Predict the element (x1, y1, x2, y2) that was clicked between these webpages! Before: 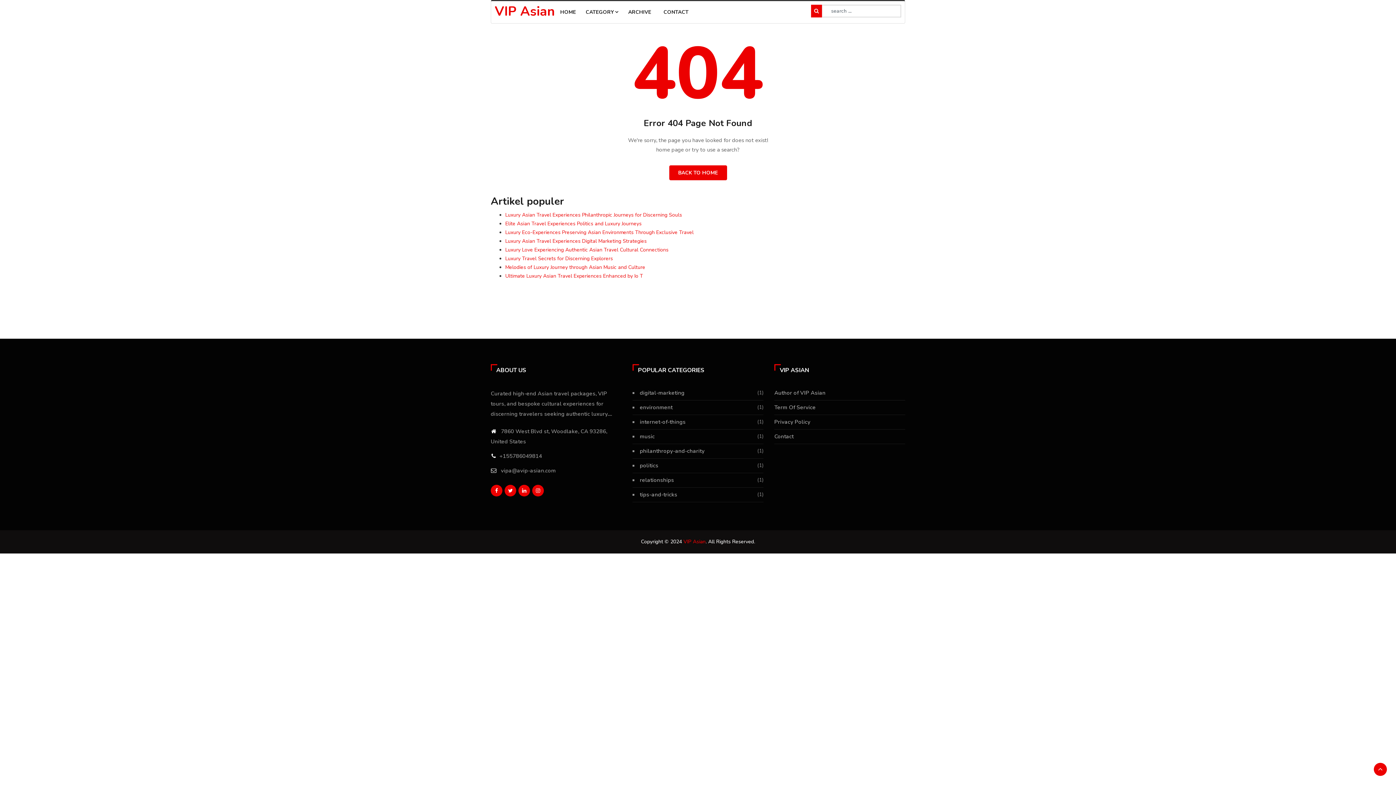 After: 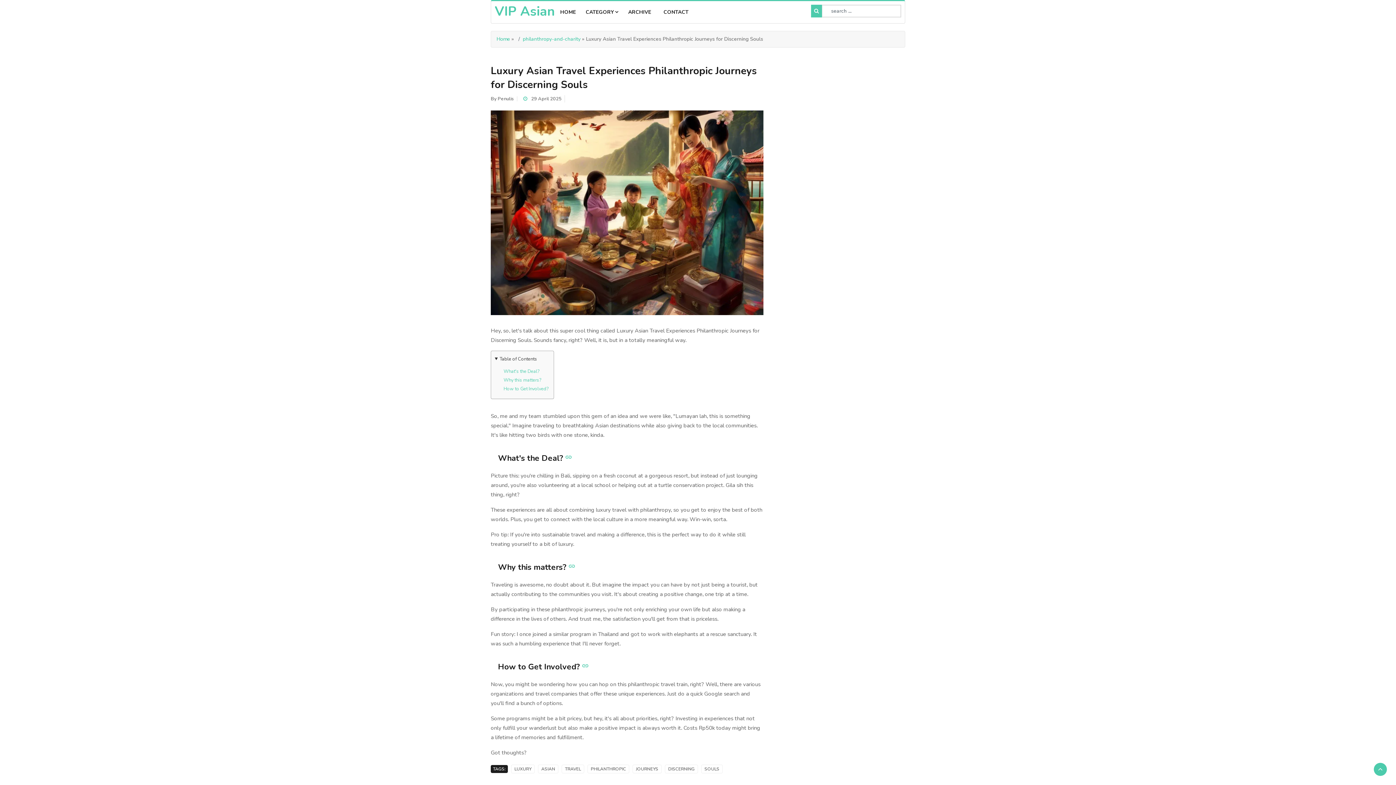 Action: label: Luxury Asian Travel Experiences Philanthropic Journeys for Discerning Souls bbox: (505, 211, 682, 218)